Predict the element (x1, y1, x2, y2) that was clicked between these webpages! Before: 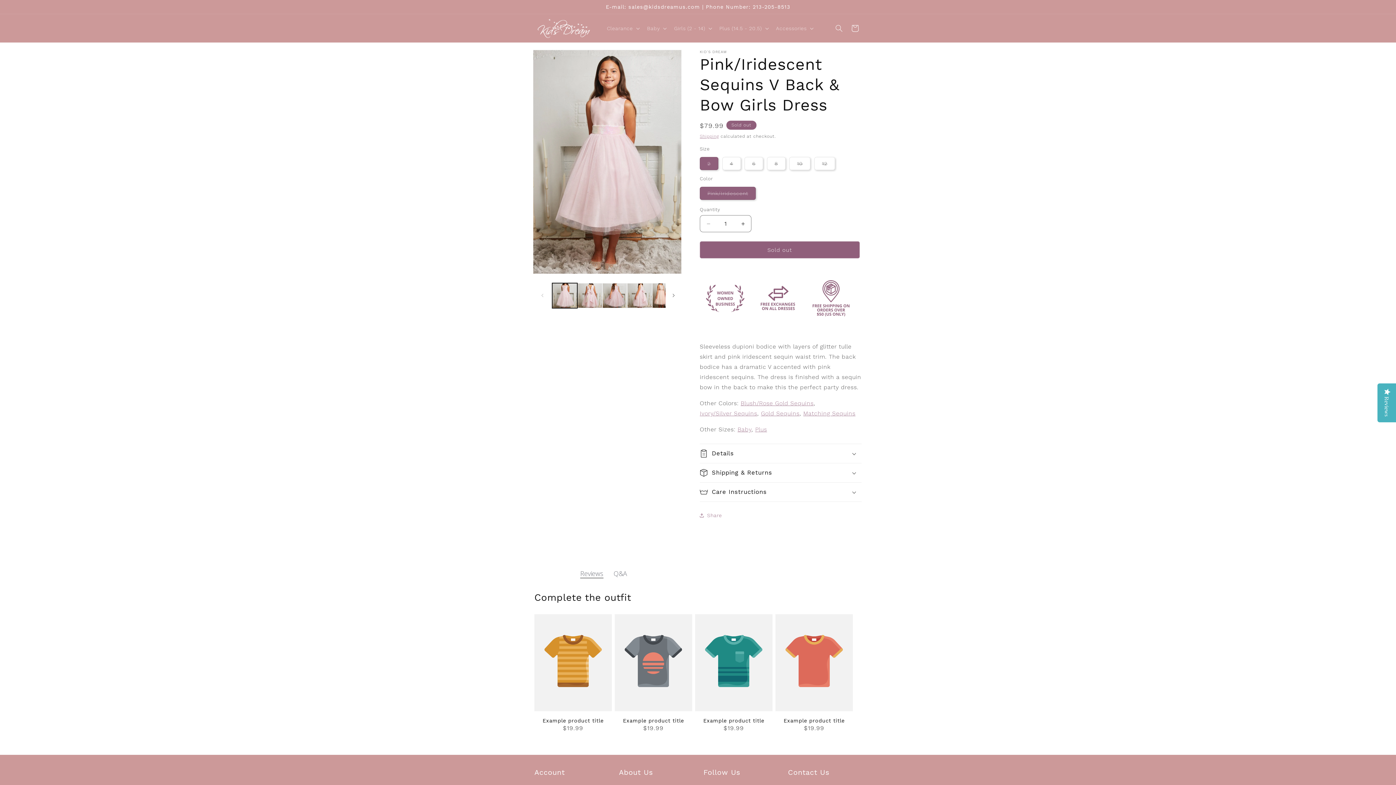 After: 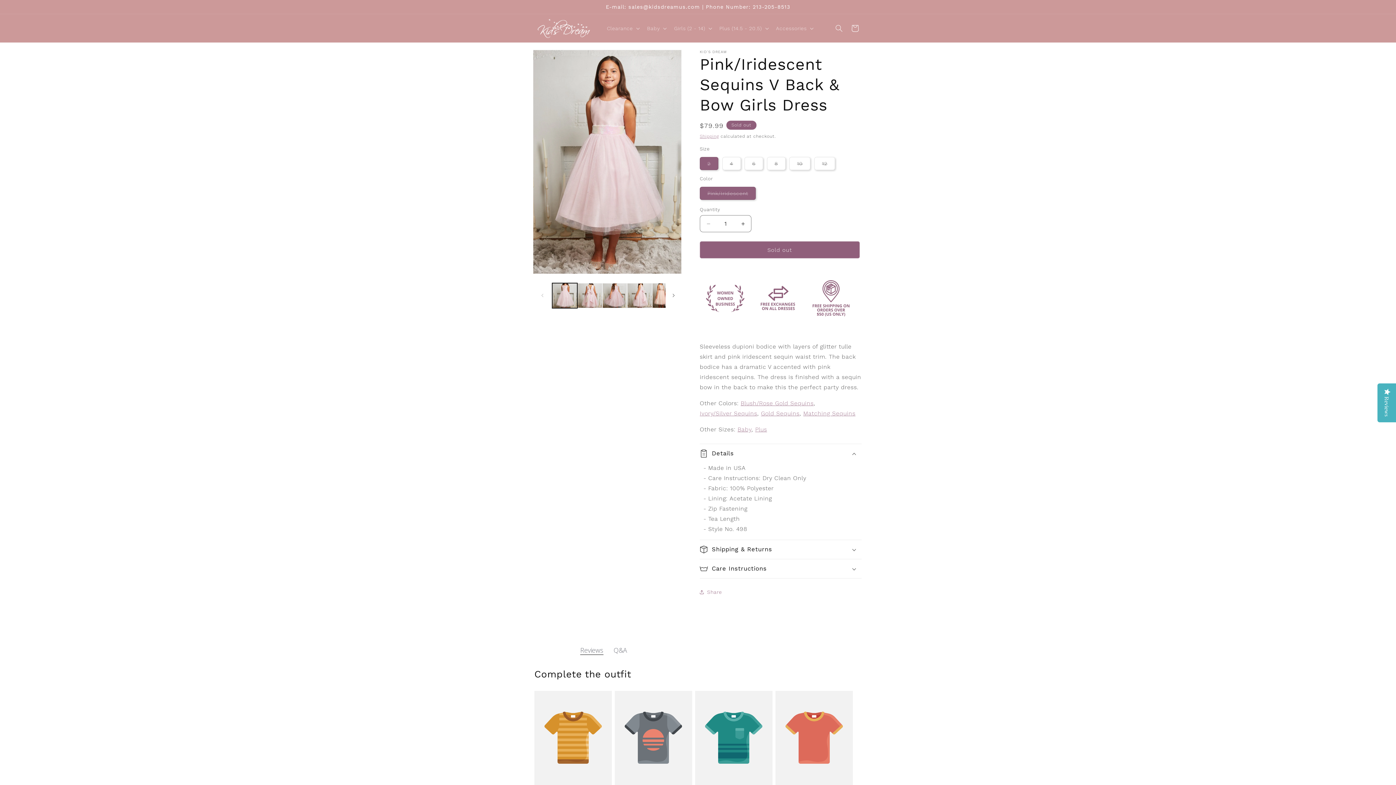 Action: bbox: (700, 444, 861, 463) label: Details